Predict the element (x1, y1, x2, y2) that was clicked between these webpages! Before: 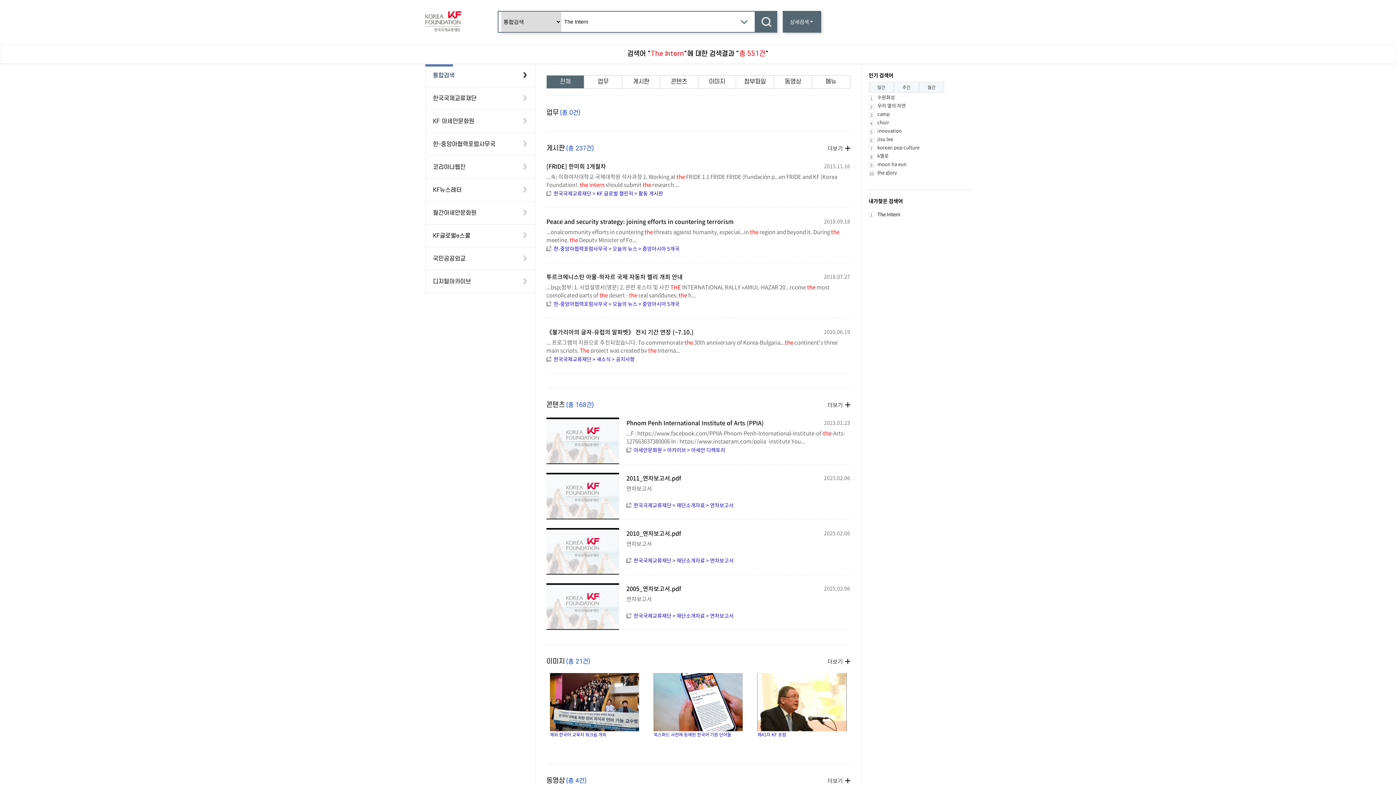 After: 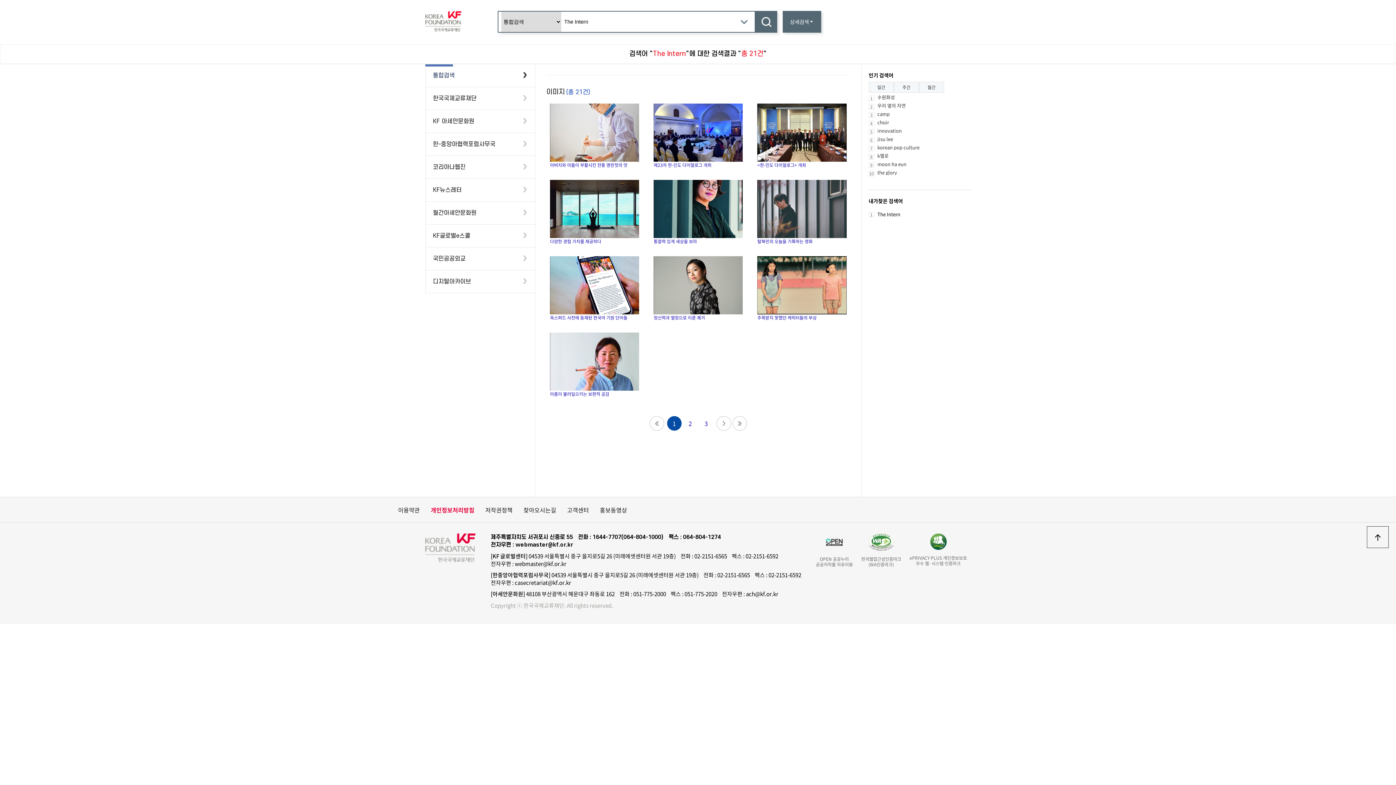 Action: label: 더보기 bbox: (827, 657, 843, 665)